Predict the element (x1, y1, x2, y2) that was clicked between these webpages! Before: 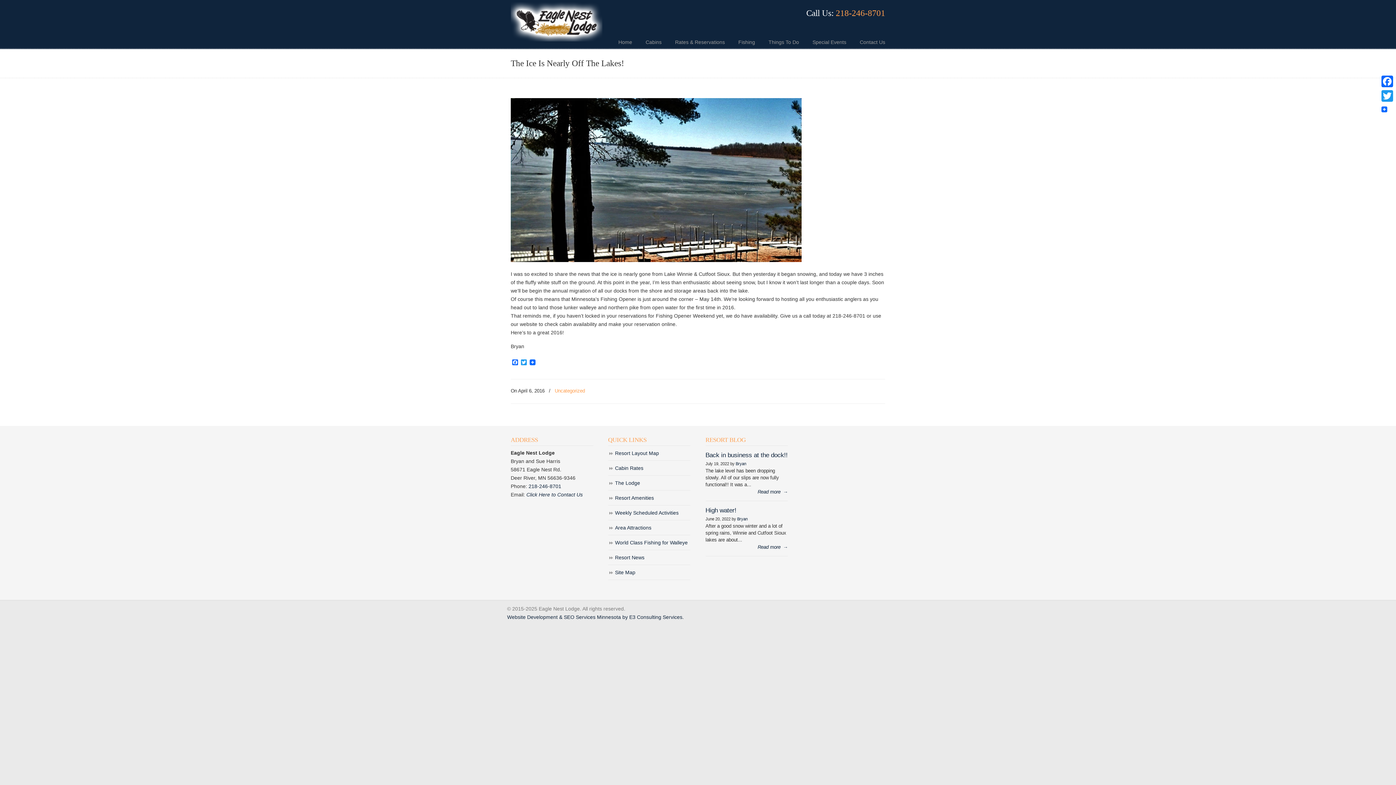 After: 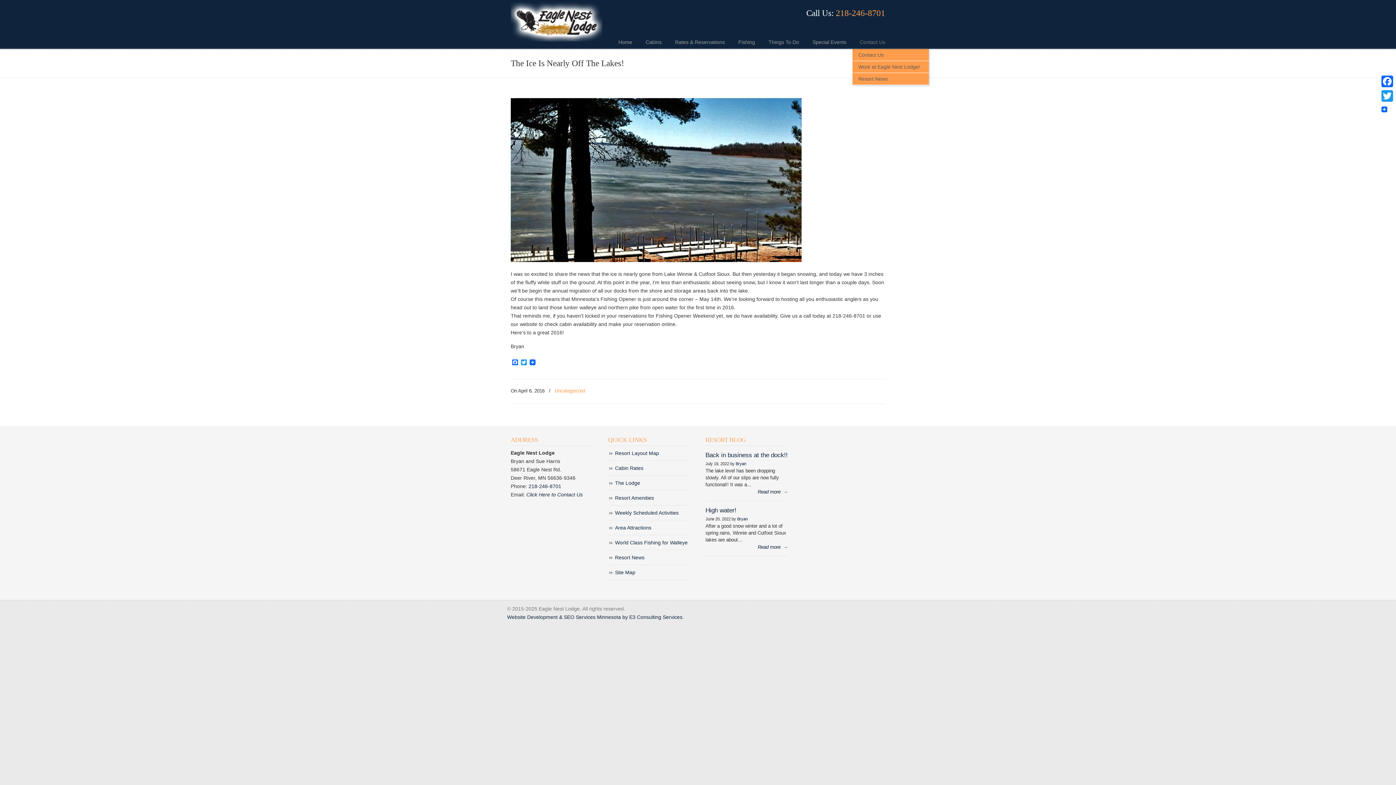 Action: bbox: (852, 34, 892, 49) label: Contact Us